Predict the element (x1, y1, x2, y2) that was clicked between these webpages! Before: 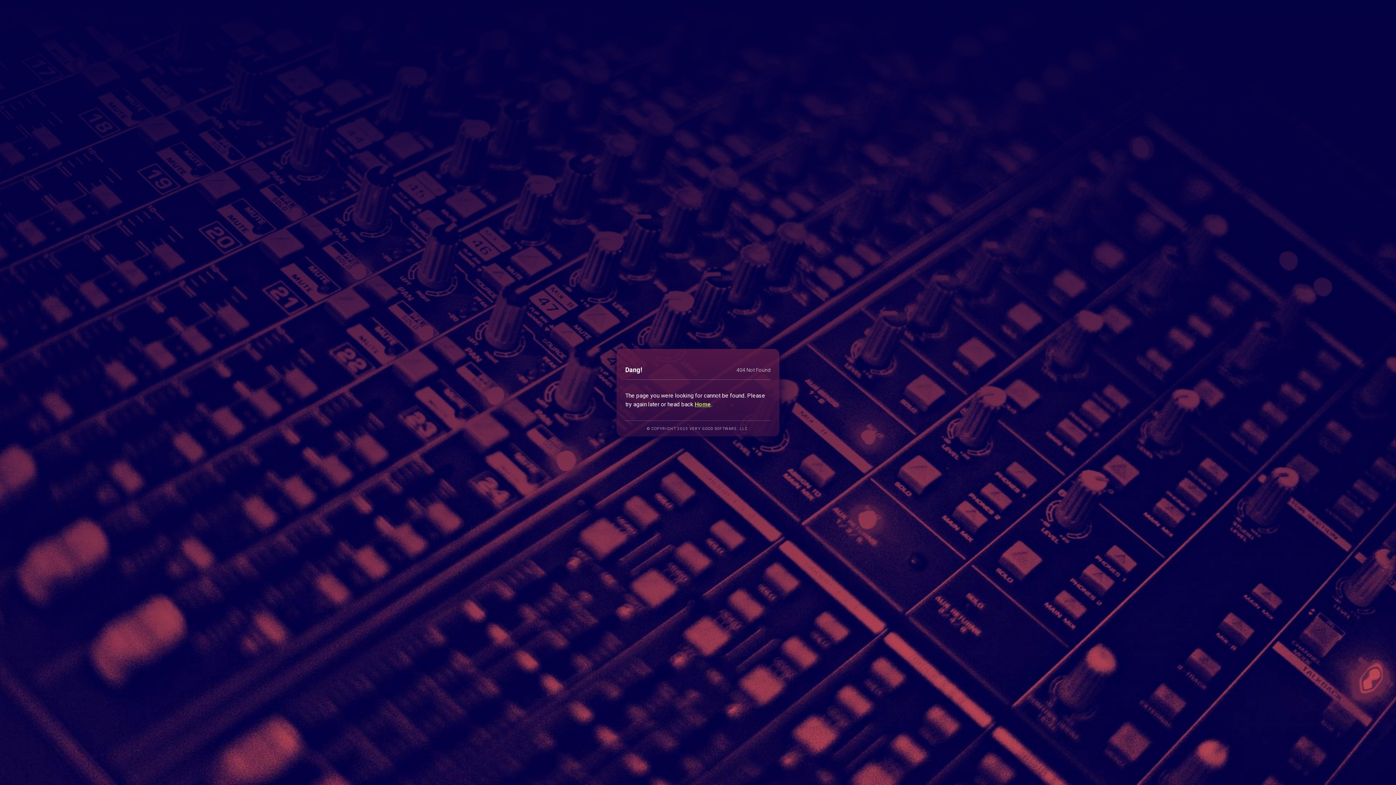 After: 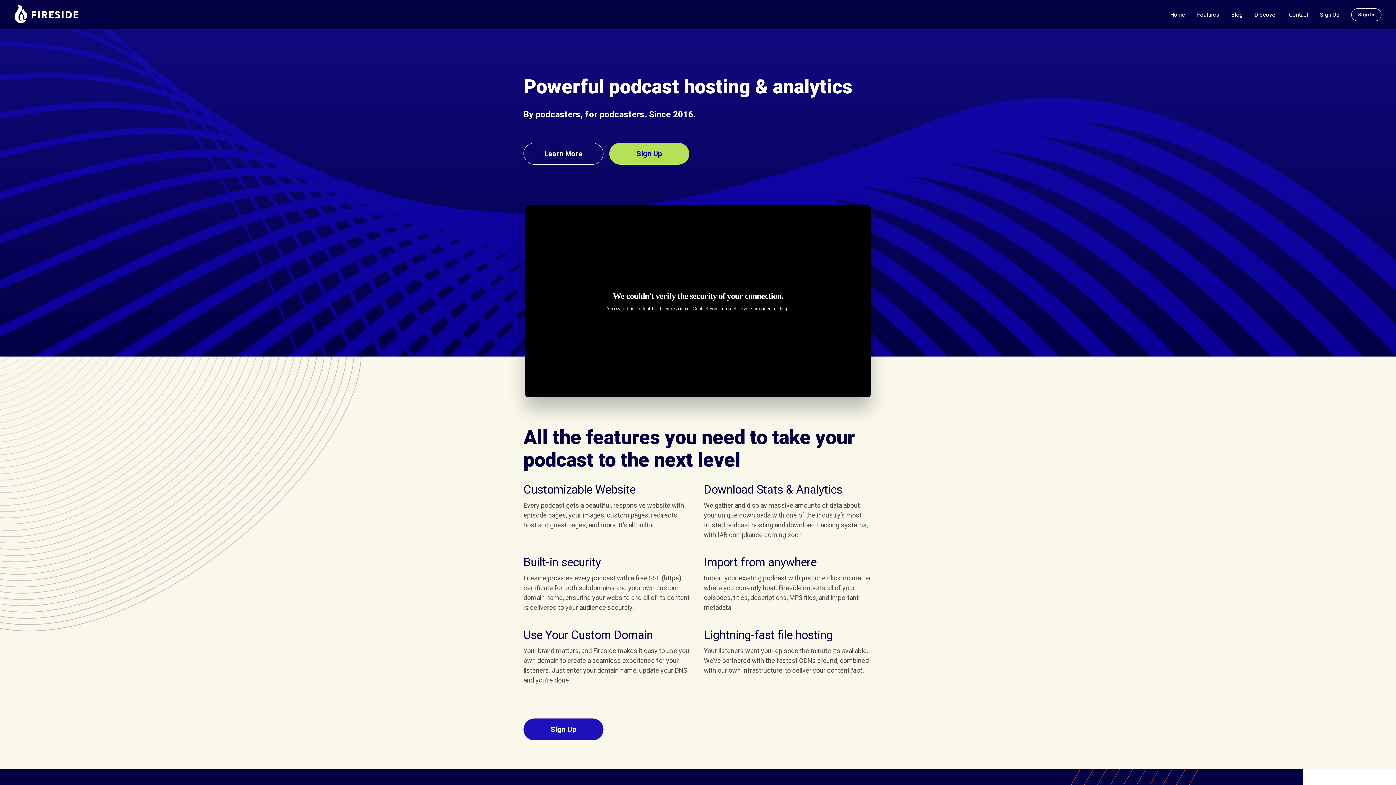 Action: bbox: (694, 400, 711, 407) label: Home